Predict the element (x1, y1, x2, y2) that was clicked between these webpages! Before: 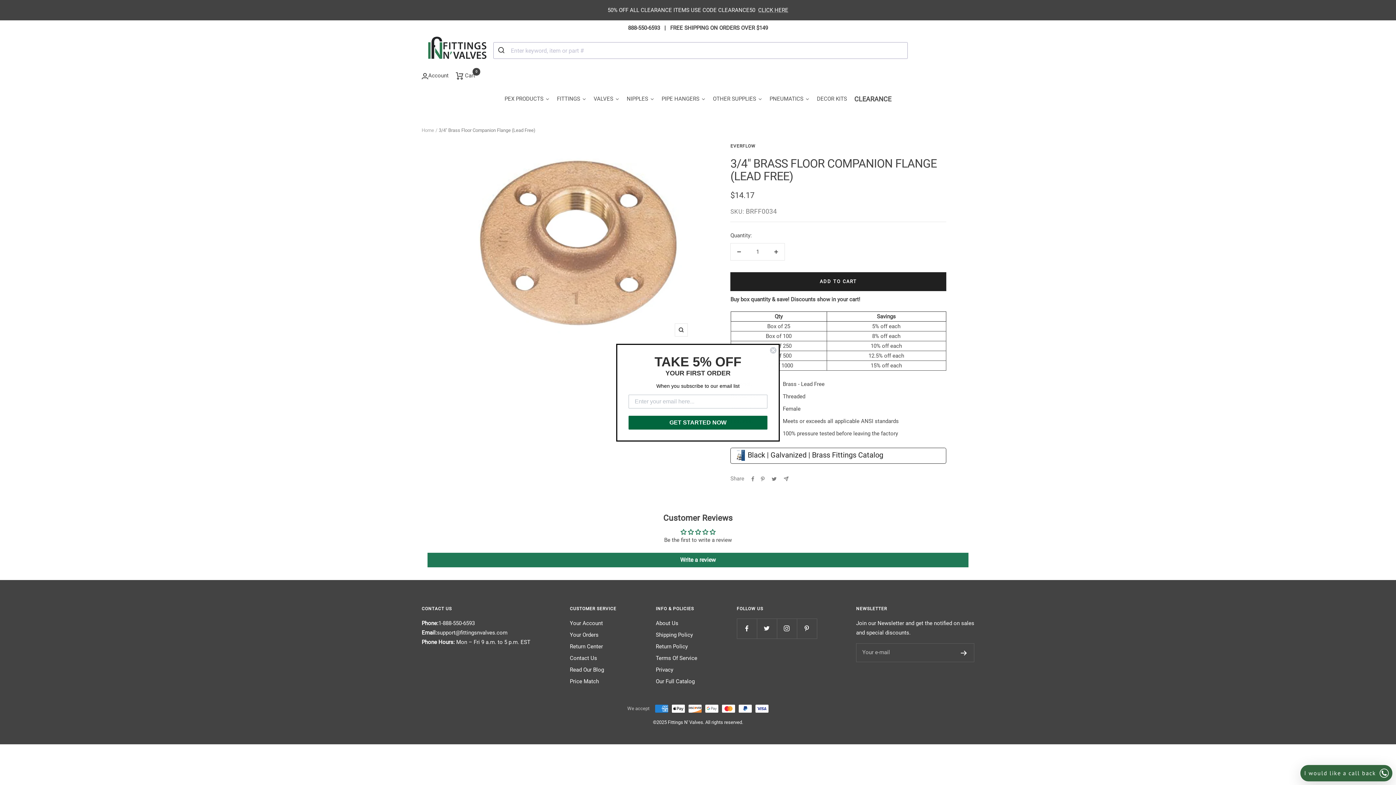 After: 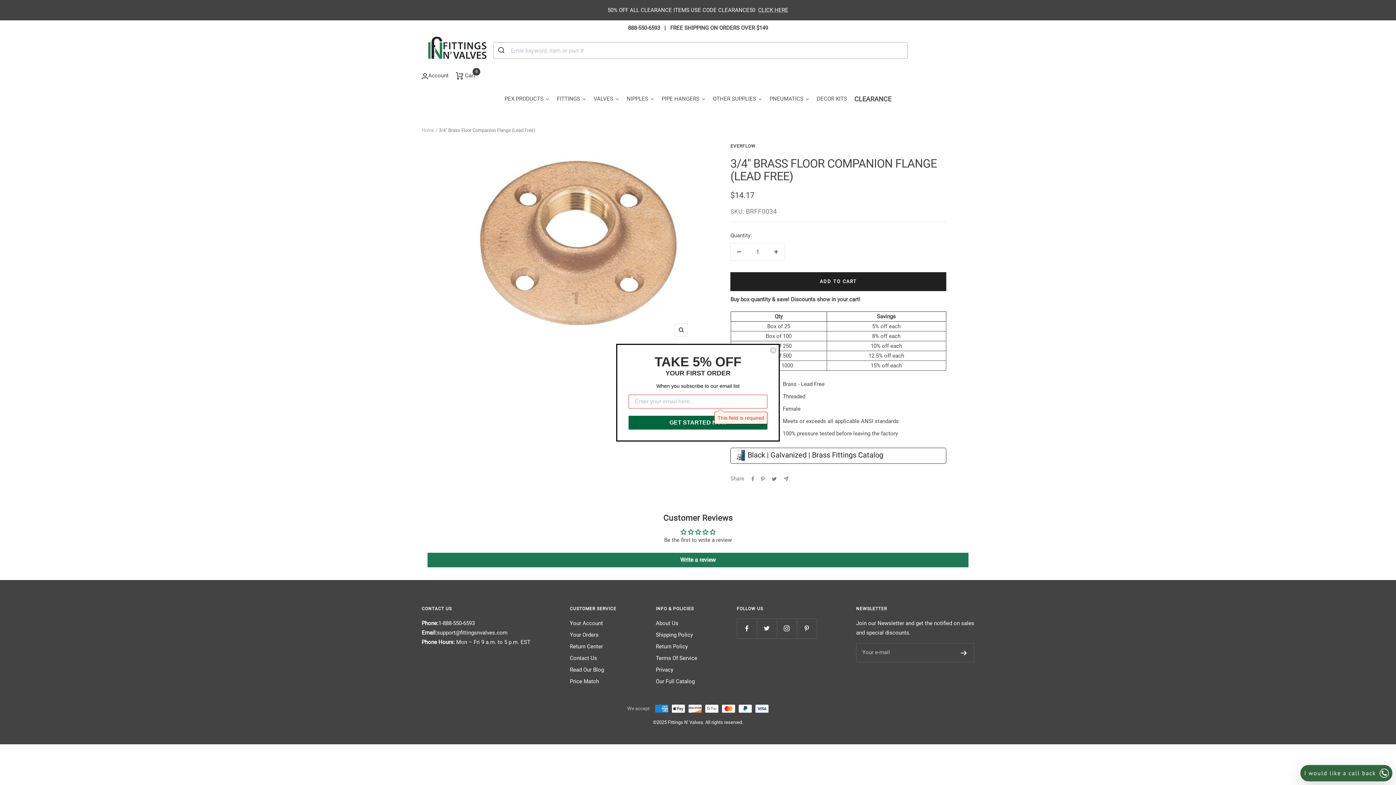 Action: bbox: (628, 415, 767, 429) label: GET STARTED NOW